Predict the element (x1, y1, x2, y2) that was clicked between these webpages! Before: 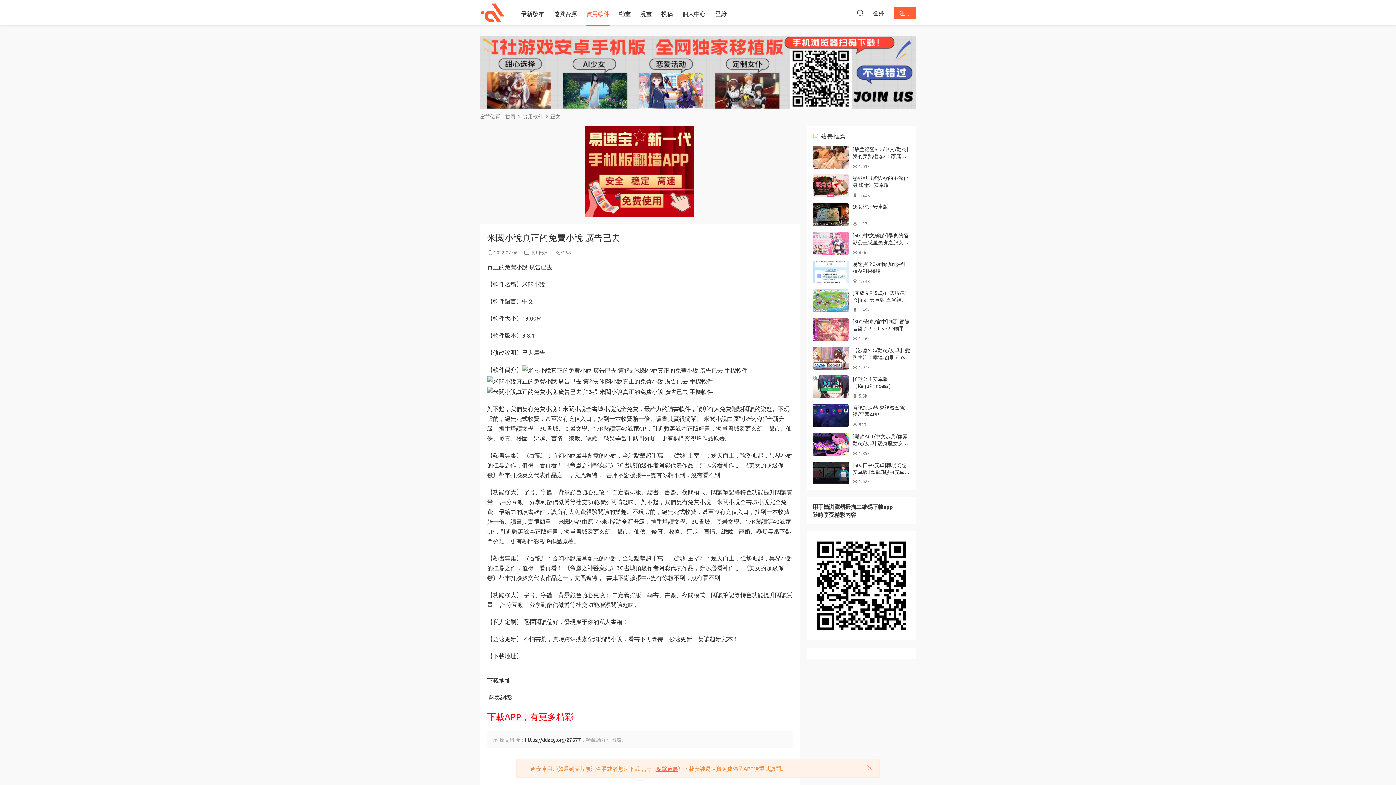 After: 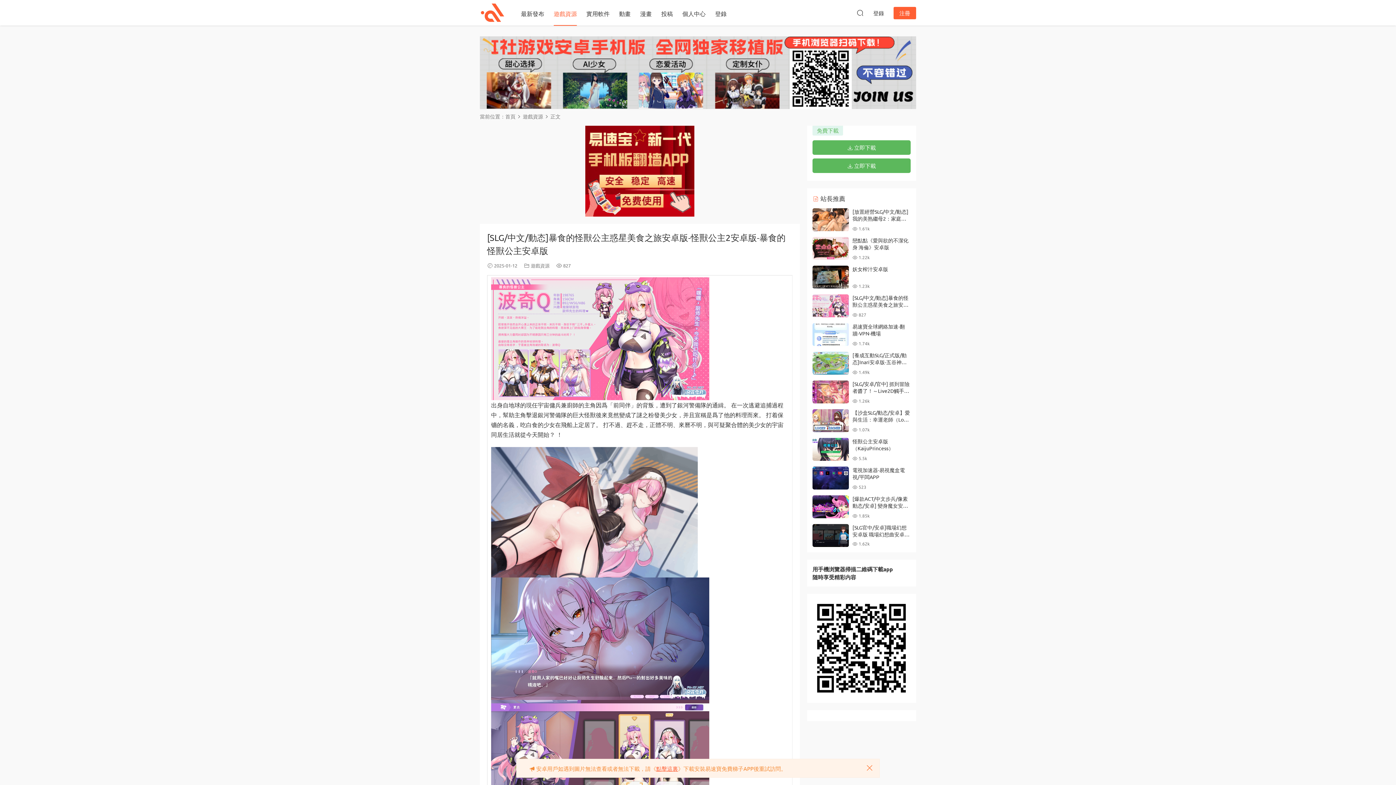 Action: bbox: (852, 232, 909, 259) label: [SLG/中文/動态]暴食的怪獸公主惑星美食之旅安卓版-怪獸公主2安卓版-暴食的怪獸公主安卓版